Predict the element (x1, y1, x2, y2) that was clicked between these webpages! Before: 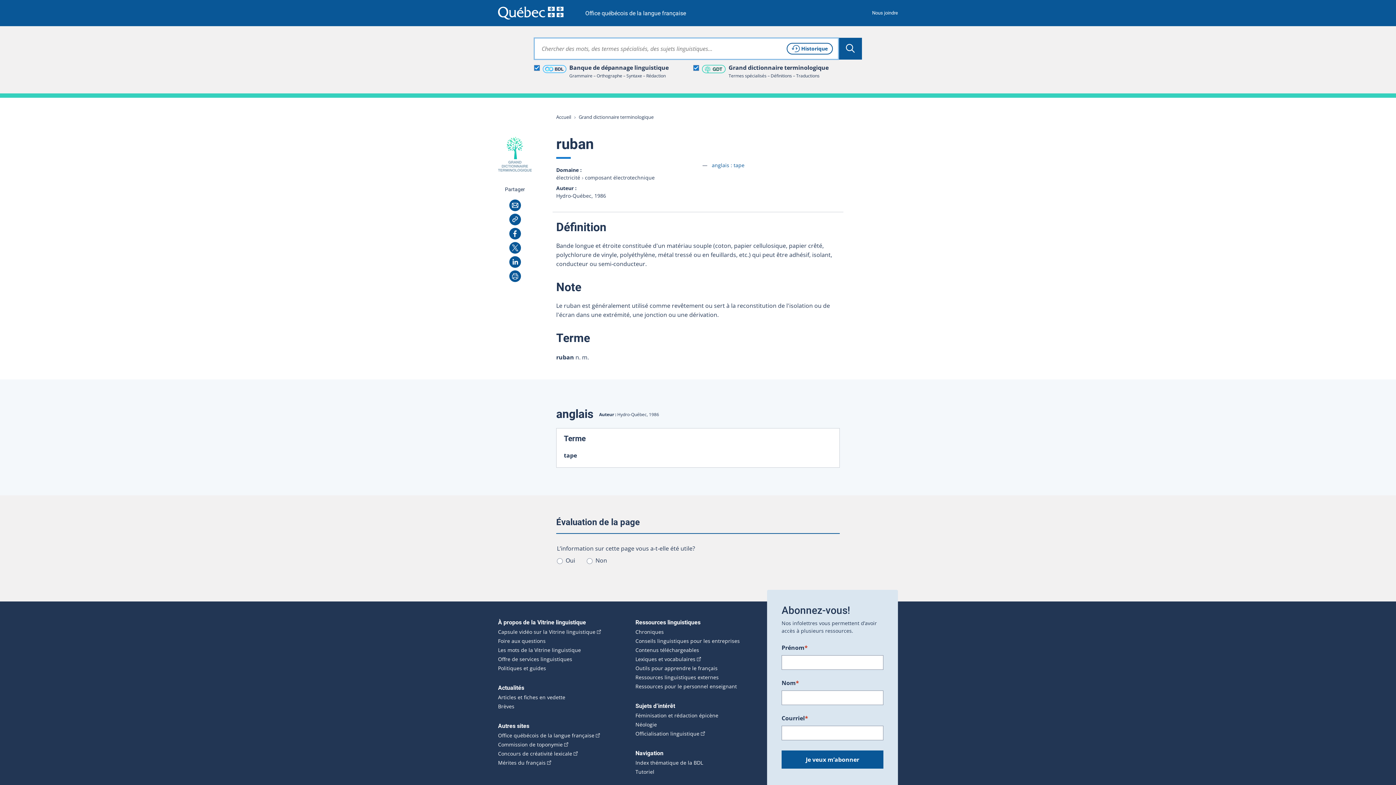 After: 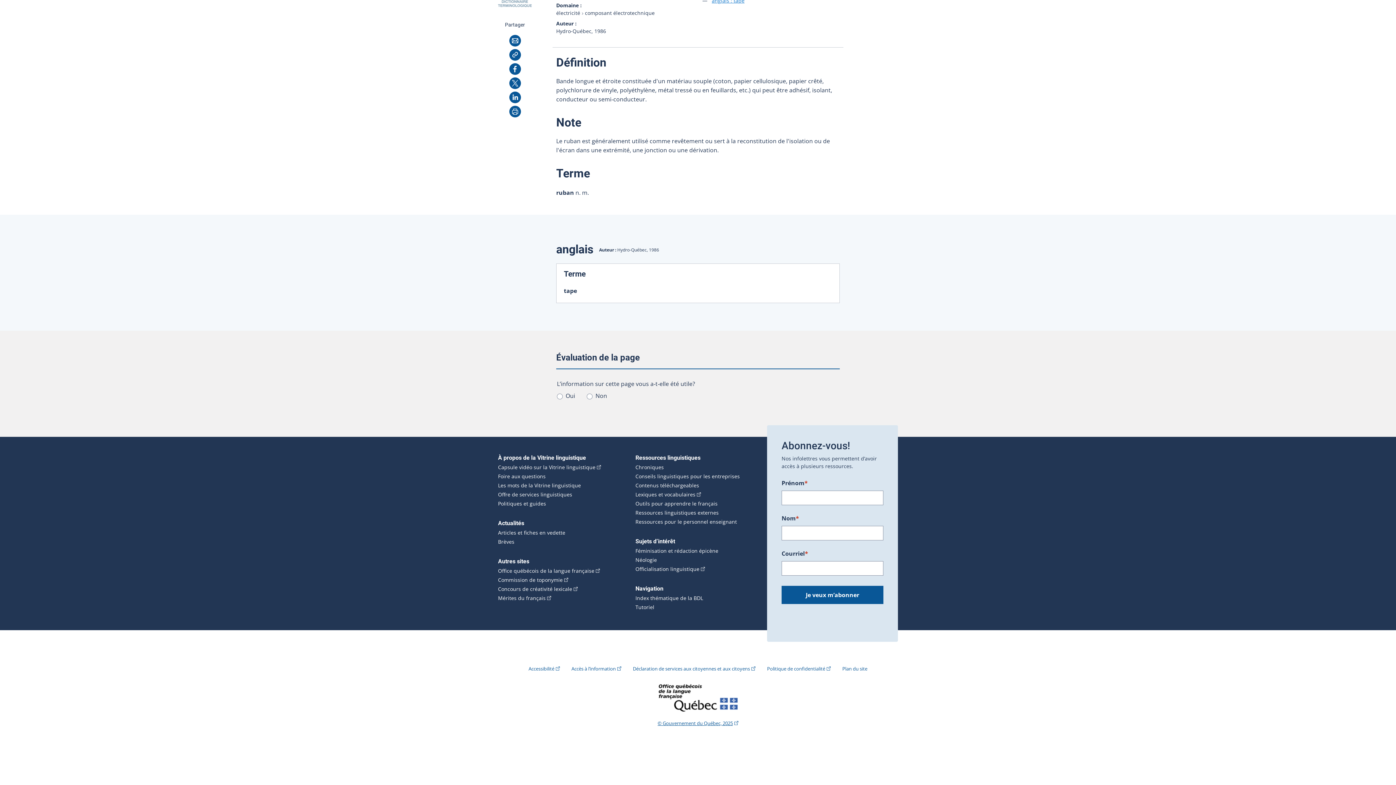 Action: label: Accéder à la fiche en
anglais : tape bbox: (712, 161, 744, 168)